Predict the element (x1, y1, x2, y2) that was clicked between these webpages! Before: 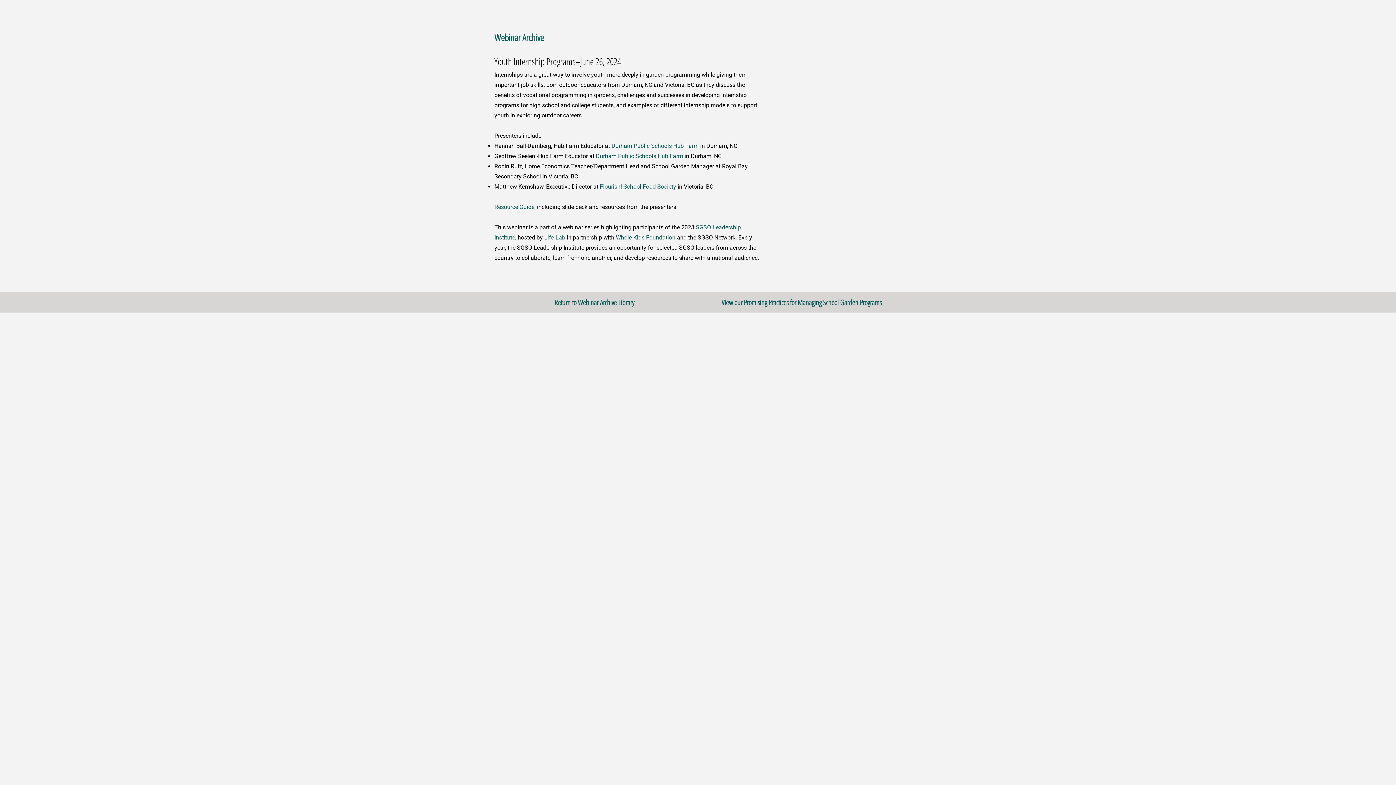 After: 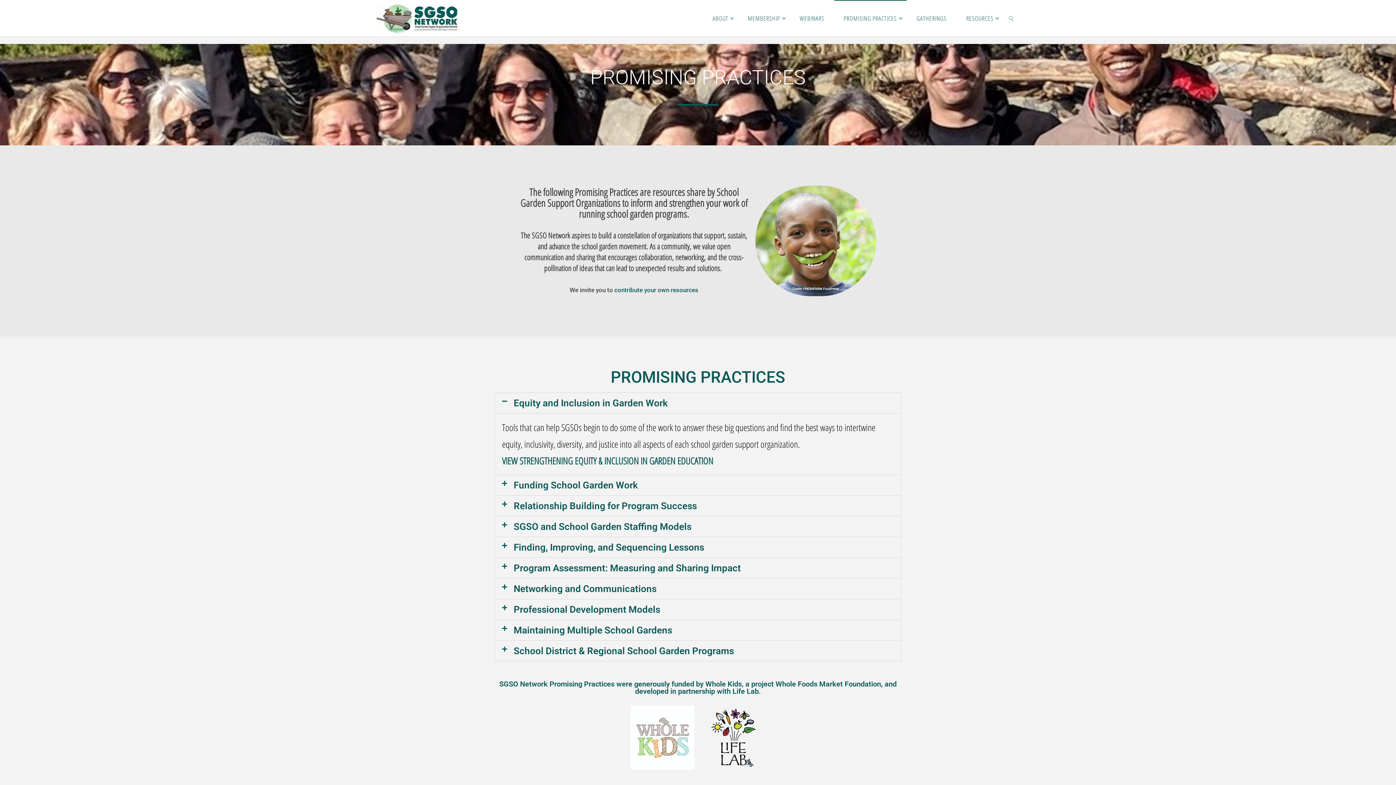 Action: bbox: (721, 297, 881, 307) label: View our Promising Practices for Managing School Garden Programs